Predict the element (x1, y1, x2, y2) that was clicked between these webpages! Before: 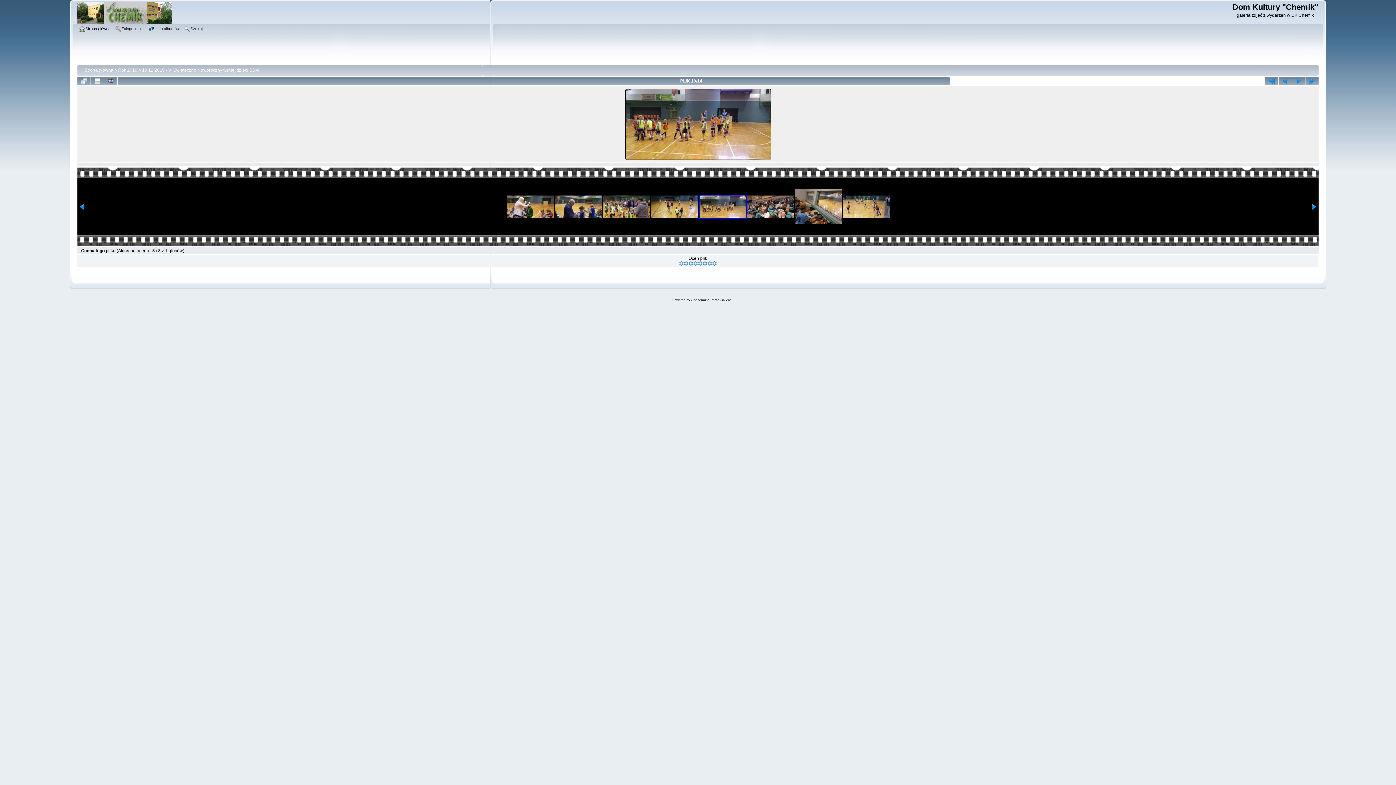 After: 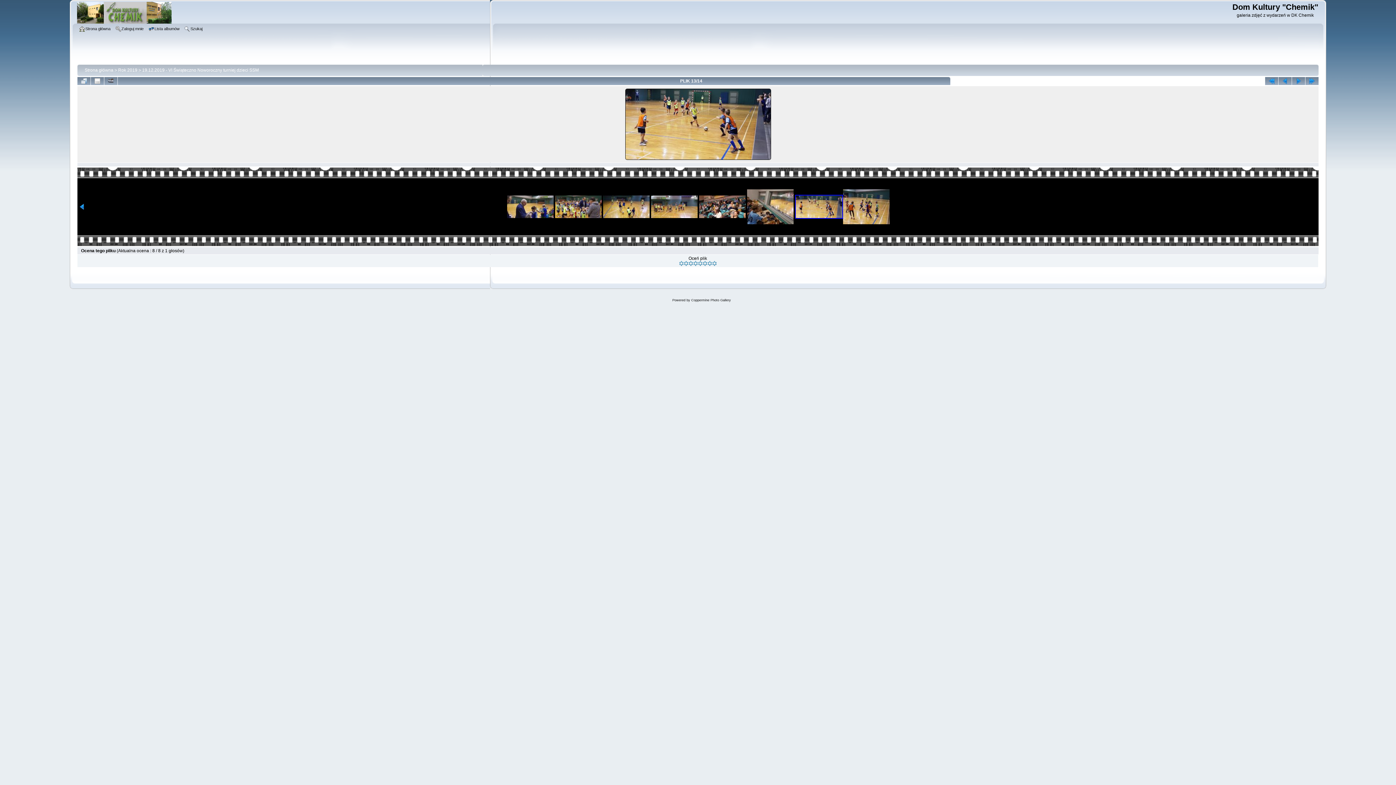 Action: bbox: (843, 195, 889, 218)